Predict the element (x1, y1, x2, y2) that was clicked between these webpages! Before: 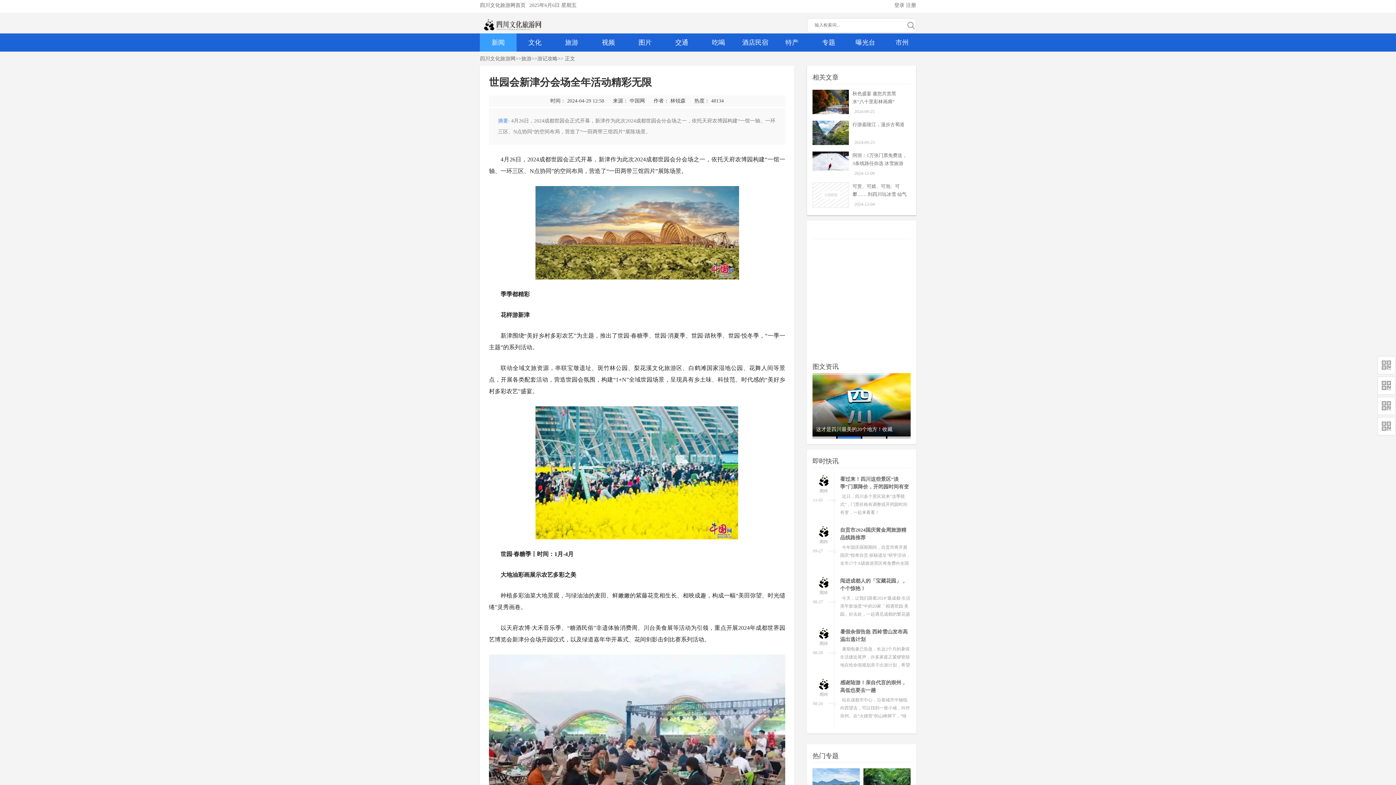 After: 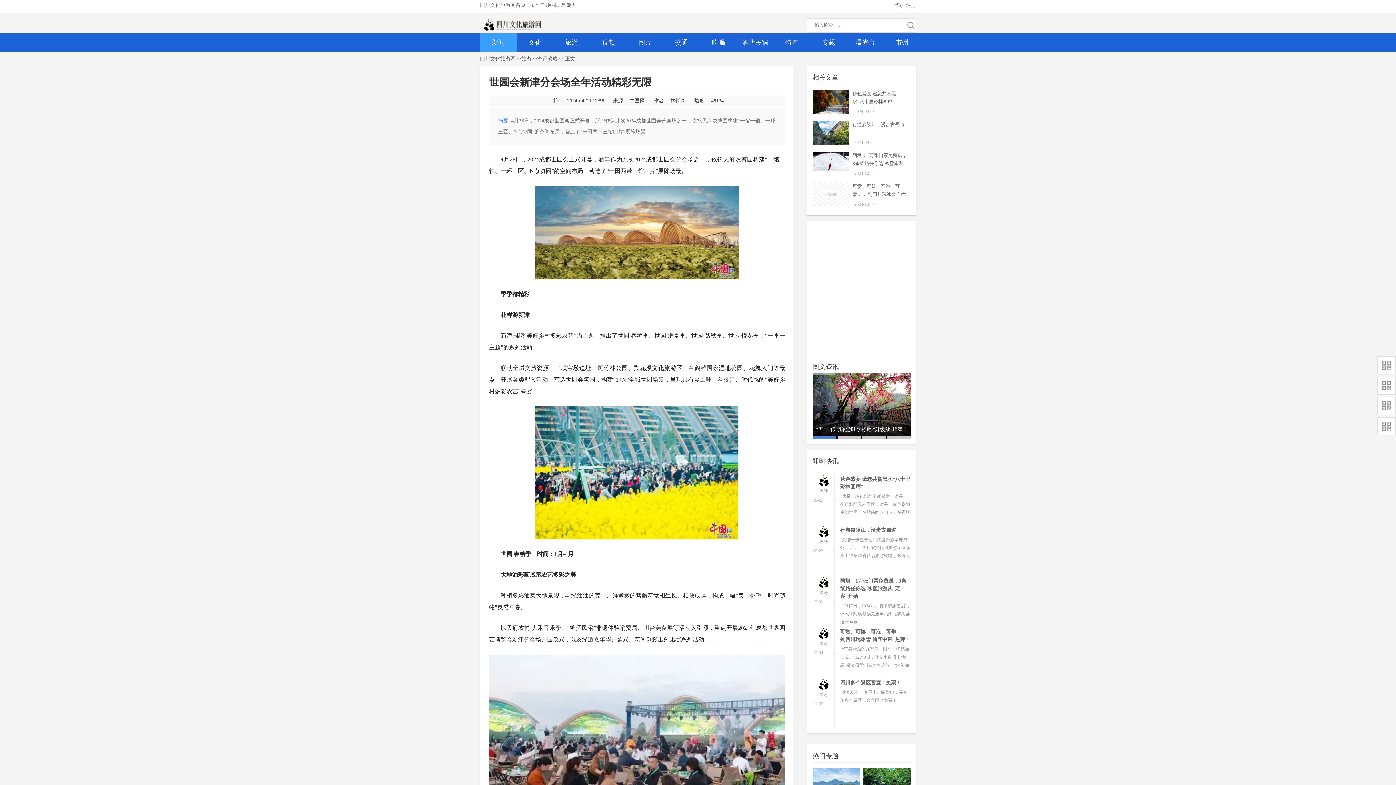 Action: bbox: (812, 203, 849, 208)